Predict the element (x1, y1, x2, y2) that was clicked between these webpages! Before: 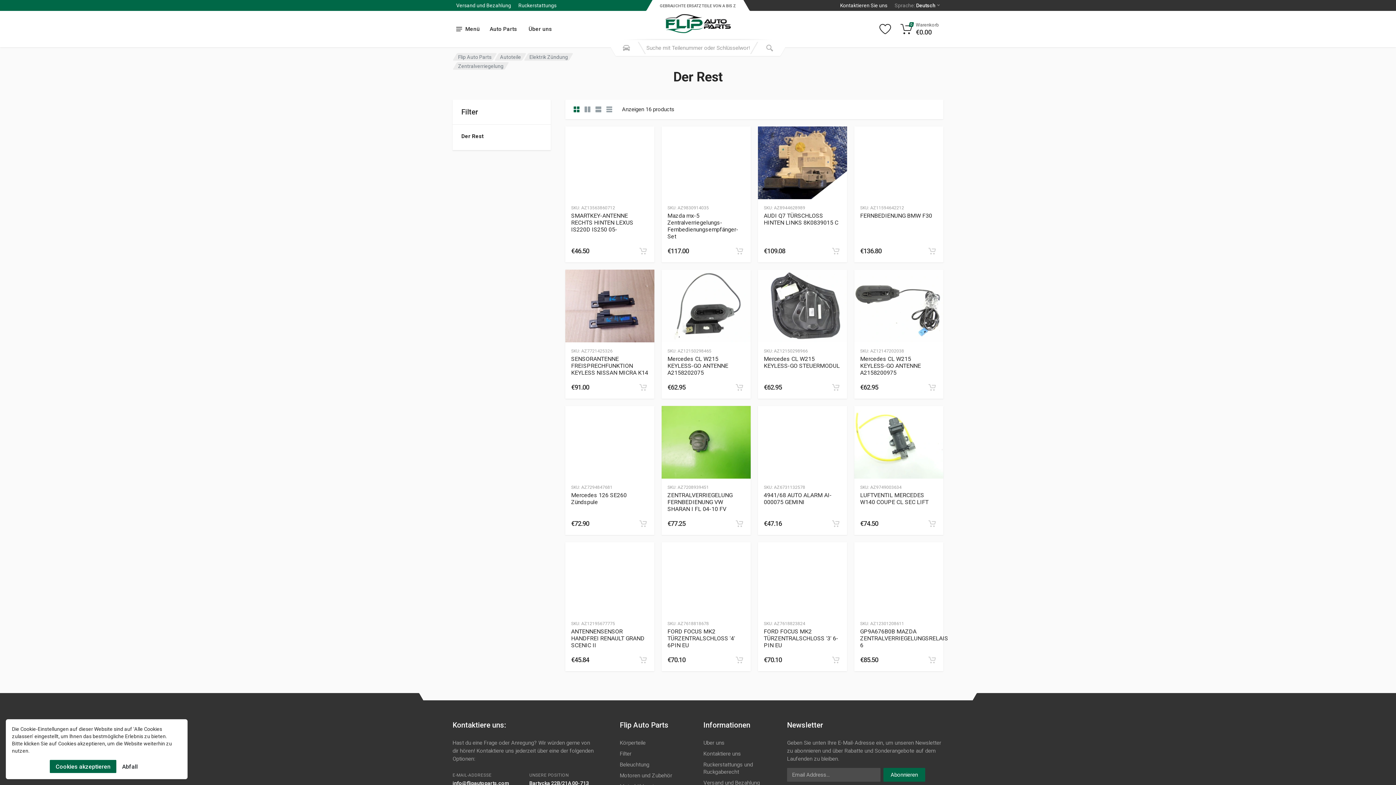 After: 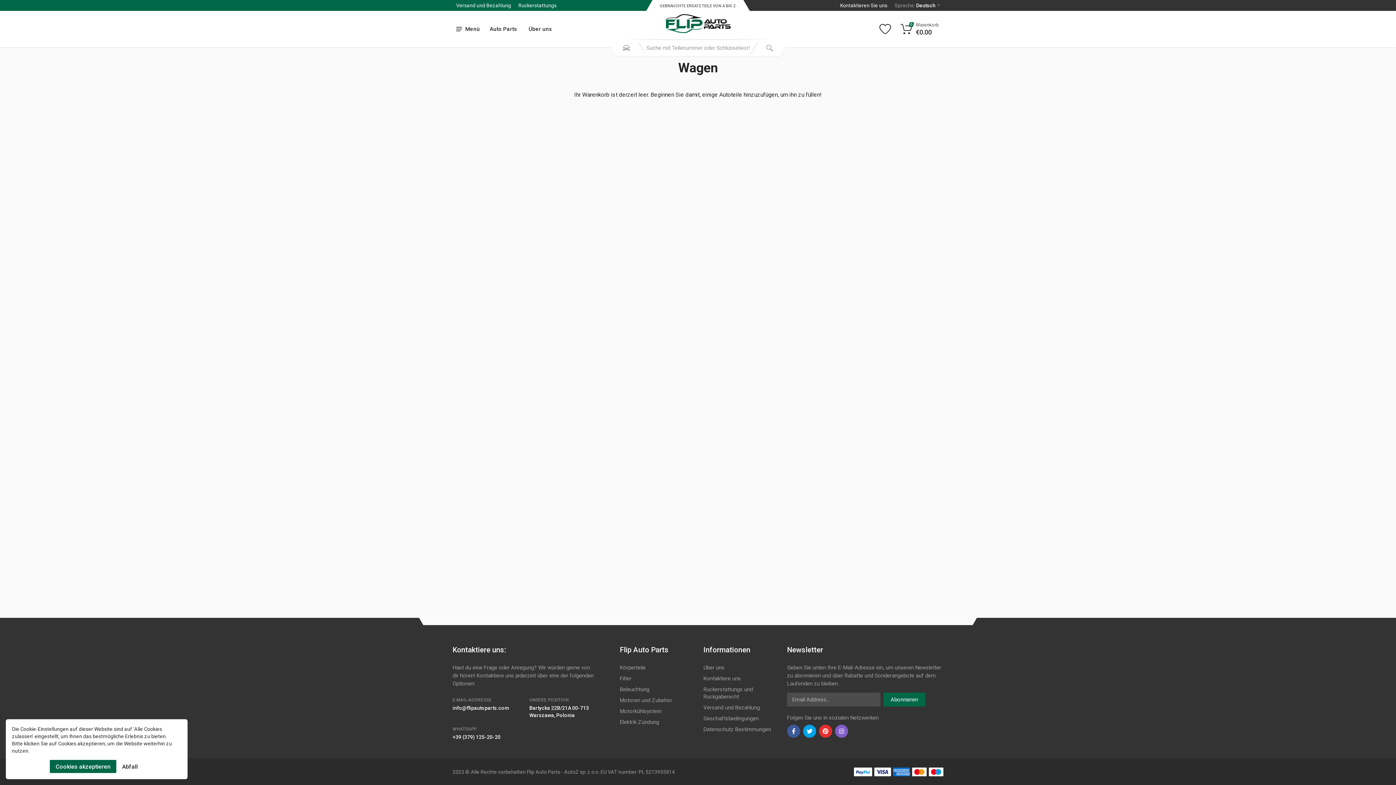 Action: label: Cart bbox: (896, 19, 943, 38)